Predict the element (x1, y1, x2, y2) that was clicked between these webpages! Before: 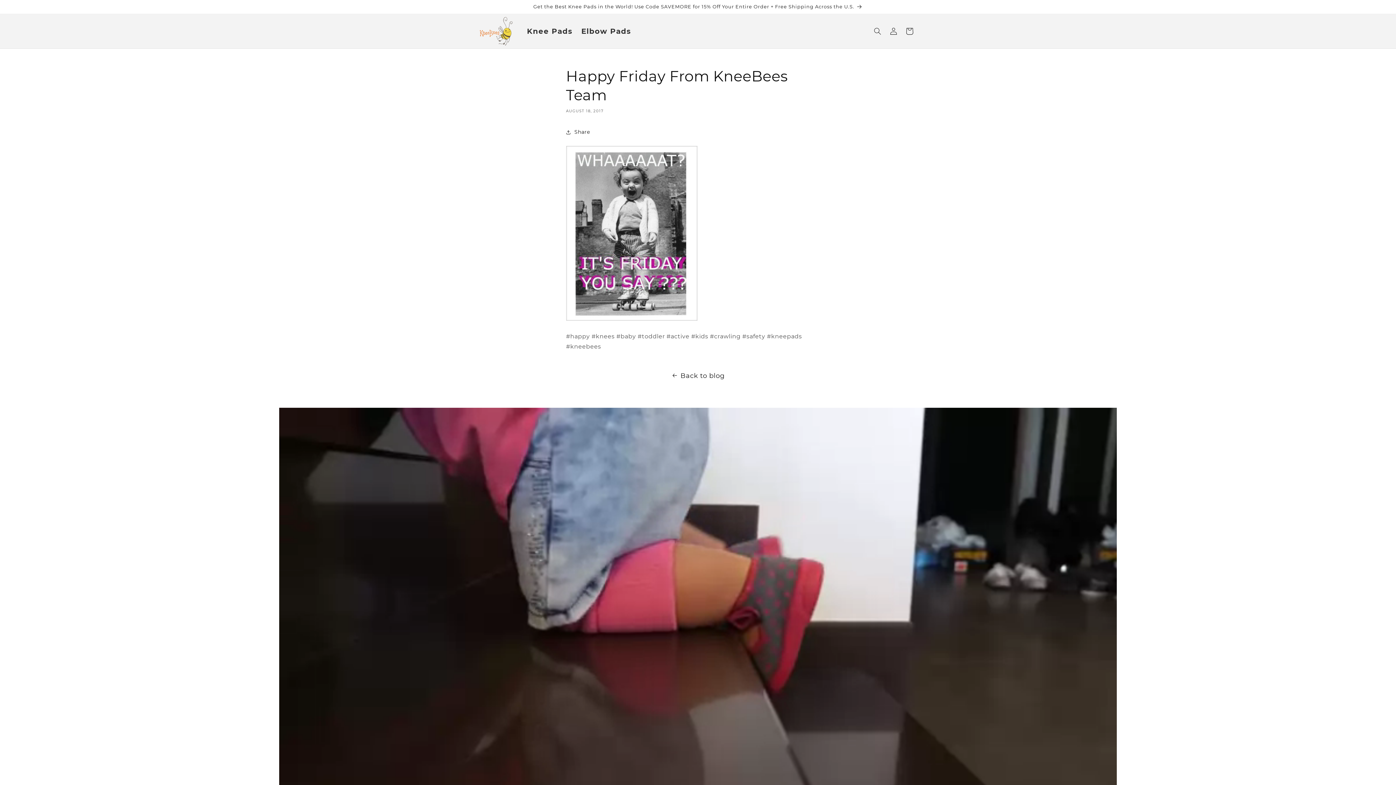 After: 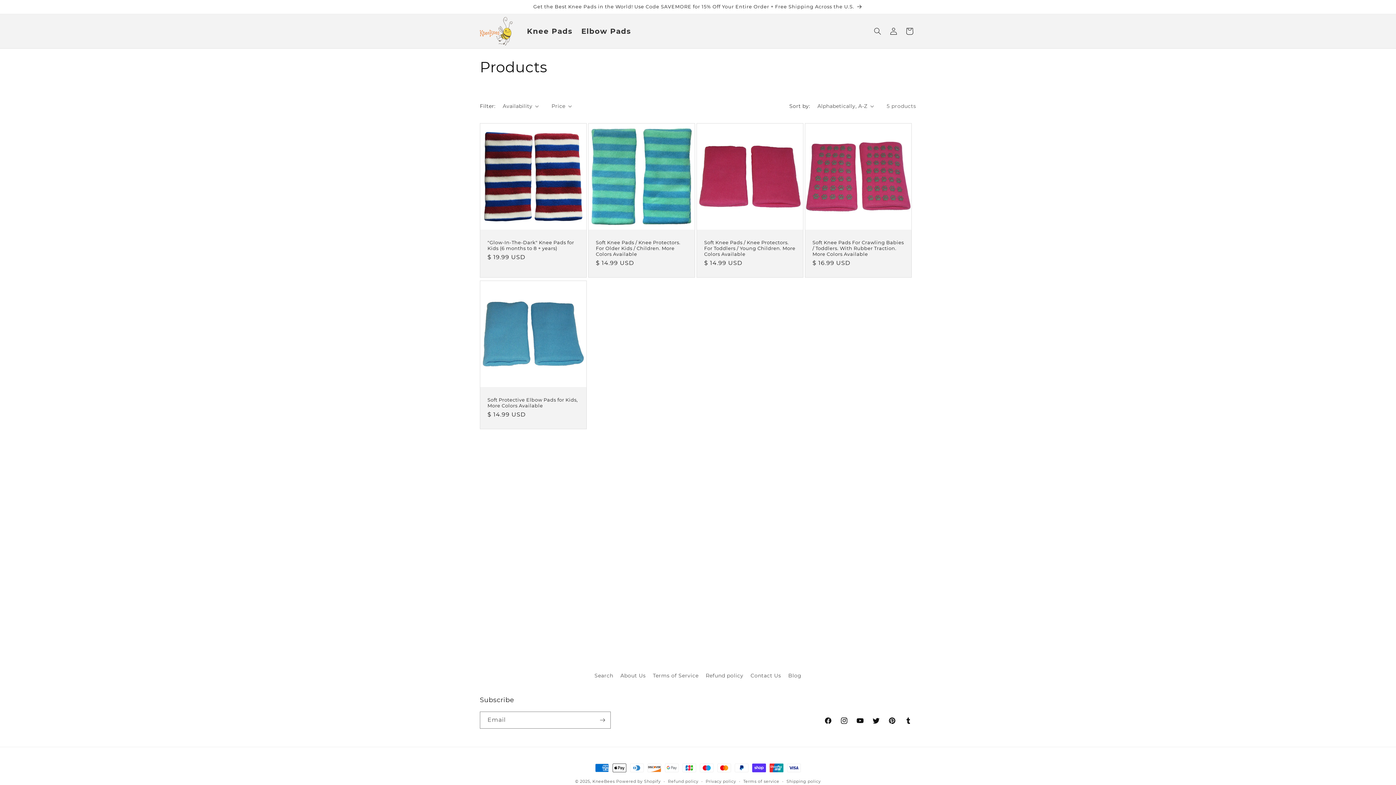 Action: label: Get the Best Knee Pads in the World! Use Code SAVEMORE for 15% Off Your Entire Order + Free Shipping Across the U.S. bbox: (473, 0, 922, 13)